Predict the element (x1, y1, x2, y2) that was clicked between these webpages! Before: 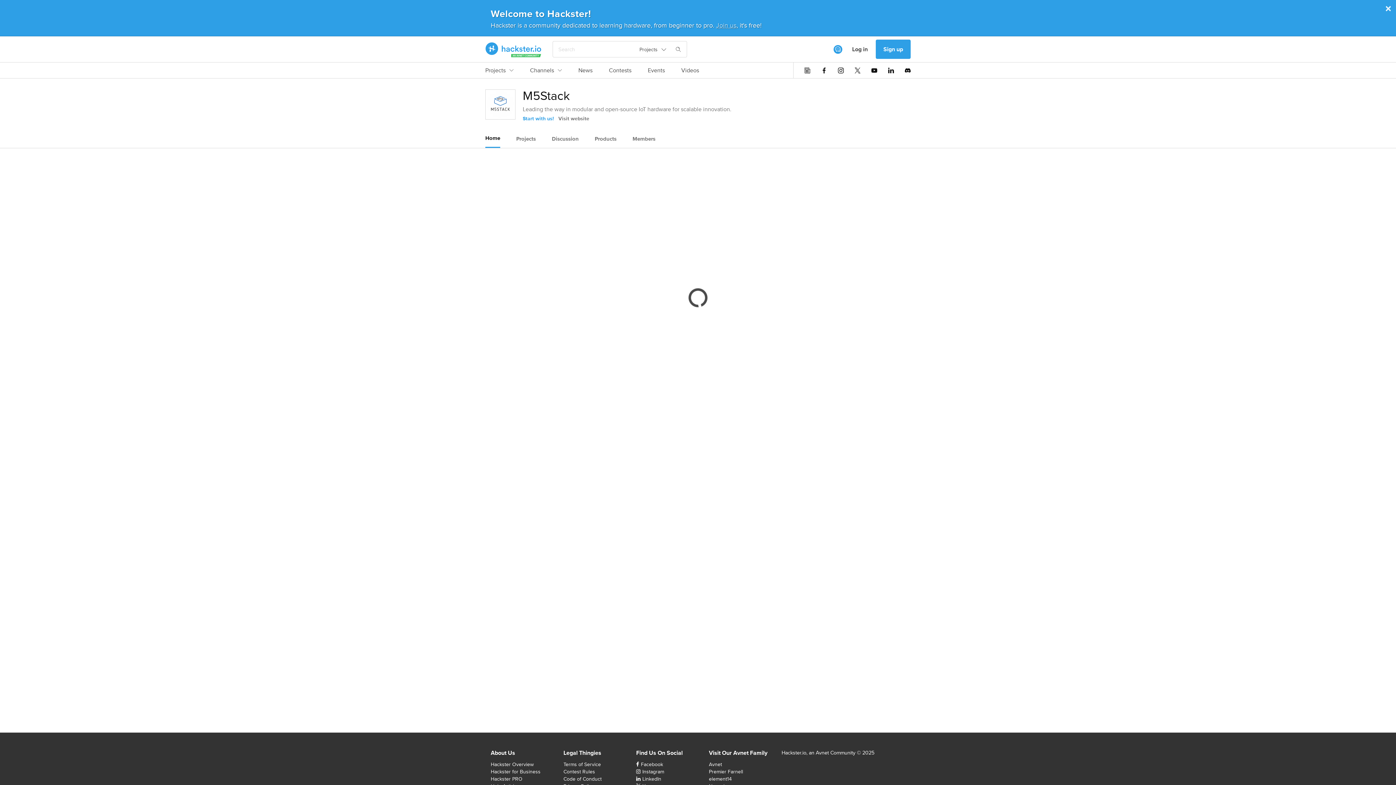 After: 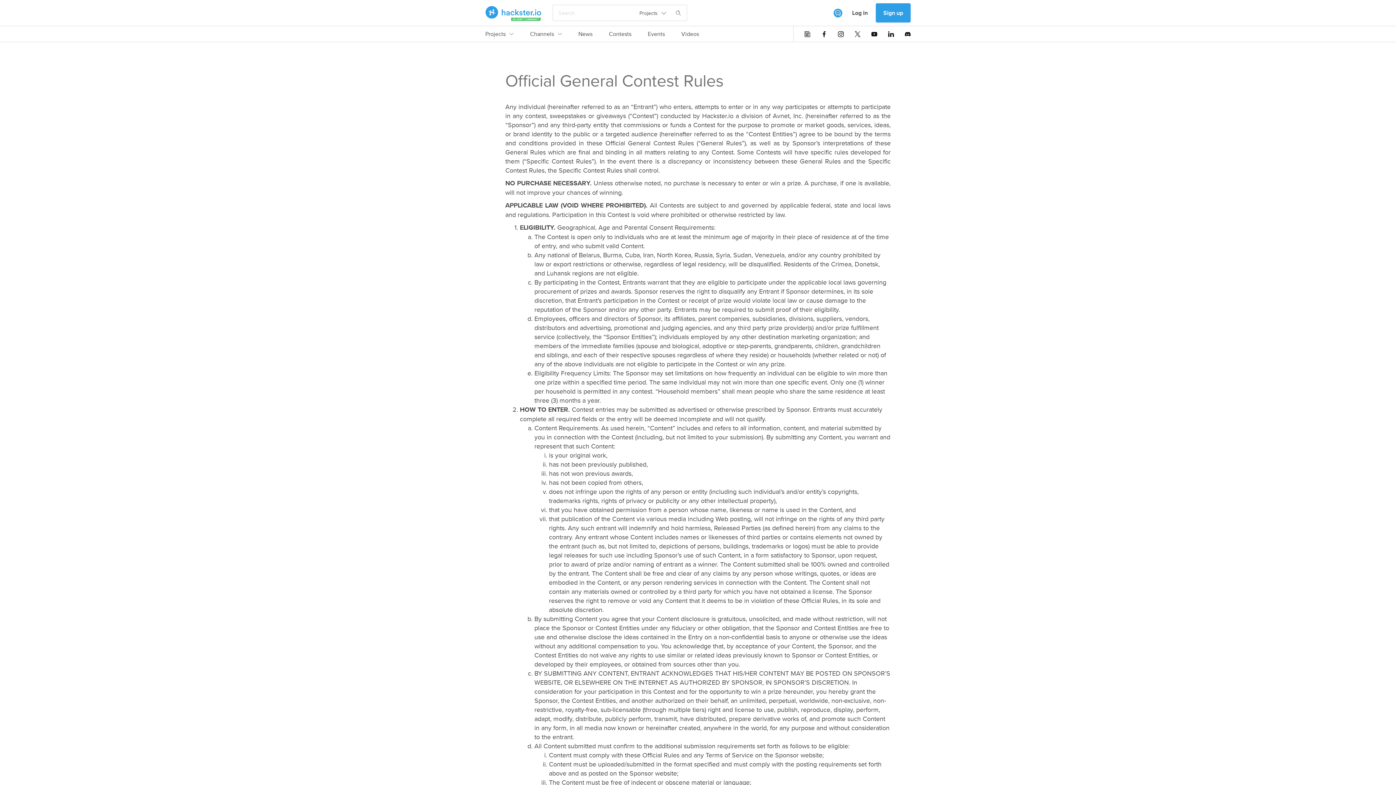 Action: label: Contest Rules bbox: (563, 768, 595, 775)